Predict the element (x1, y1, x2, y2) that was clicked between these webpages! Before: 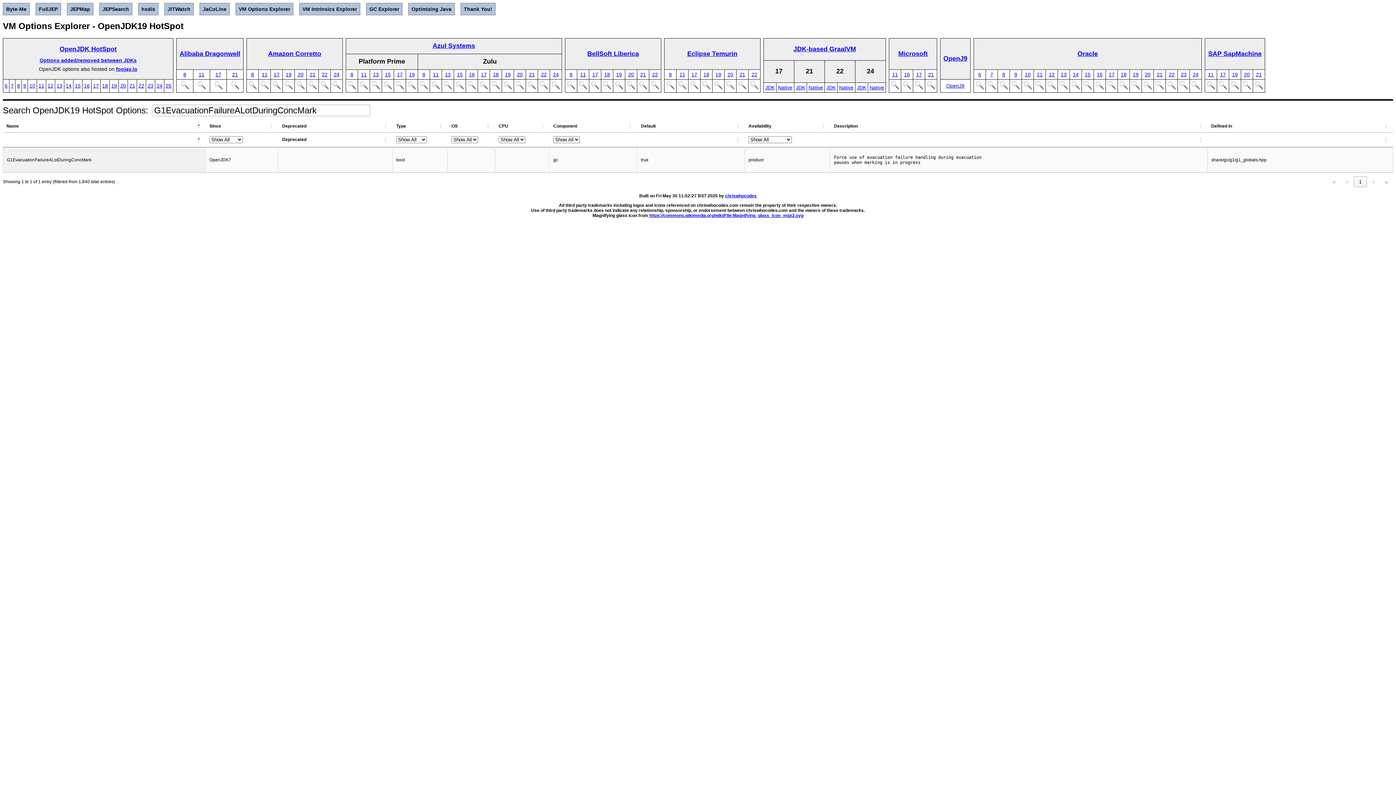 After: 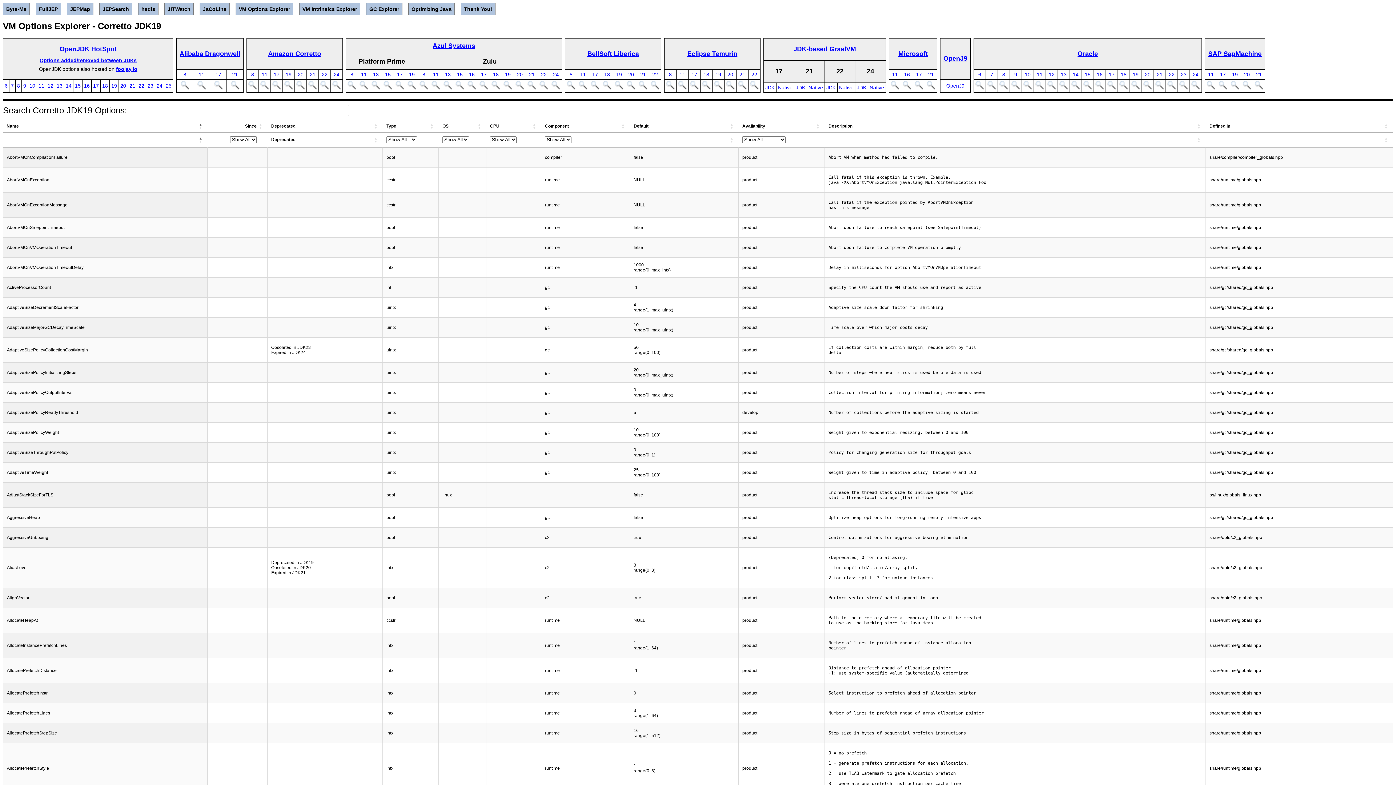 Action: bbox: (285, 71, 291, 77) label: 19